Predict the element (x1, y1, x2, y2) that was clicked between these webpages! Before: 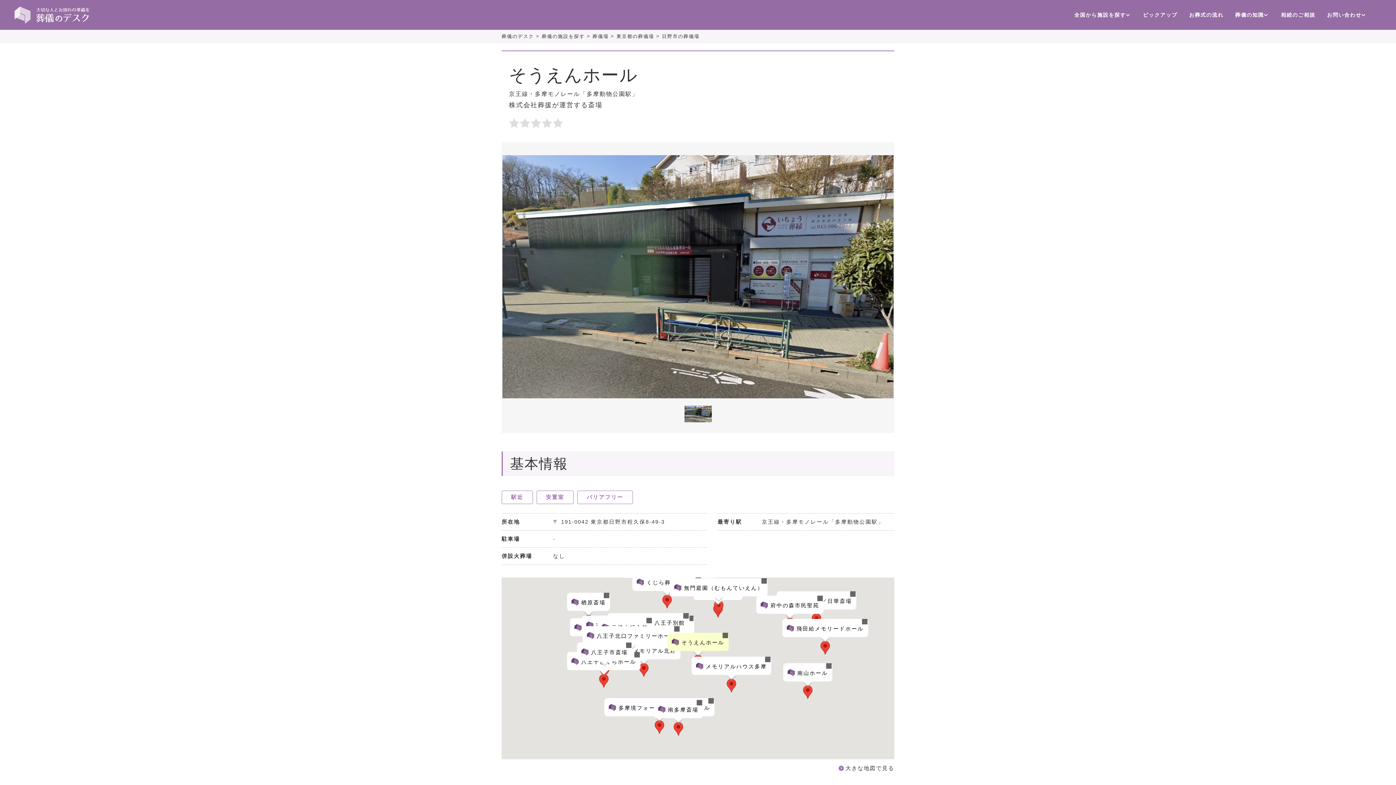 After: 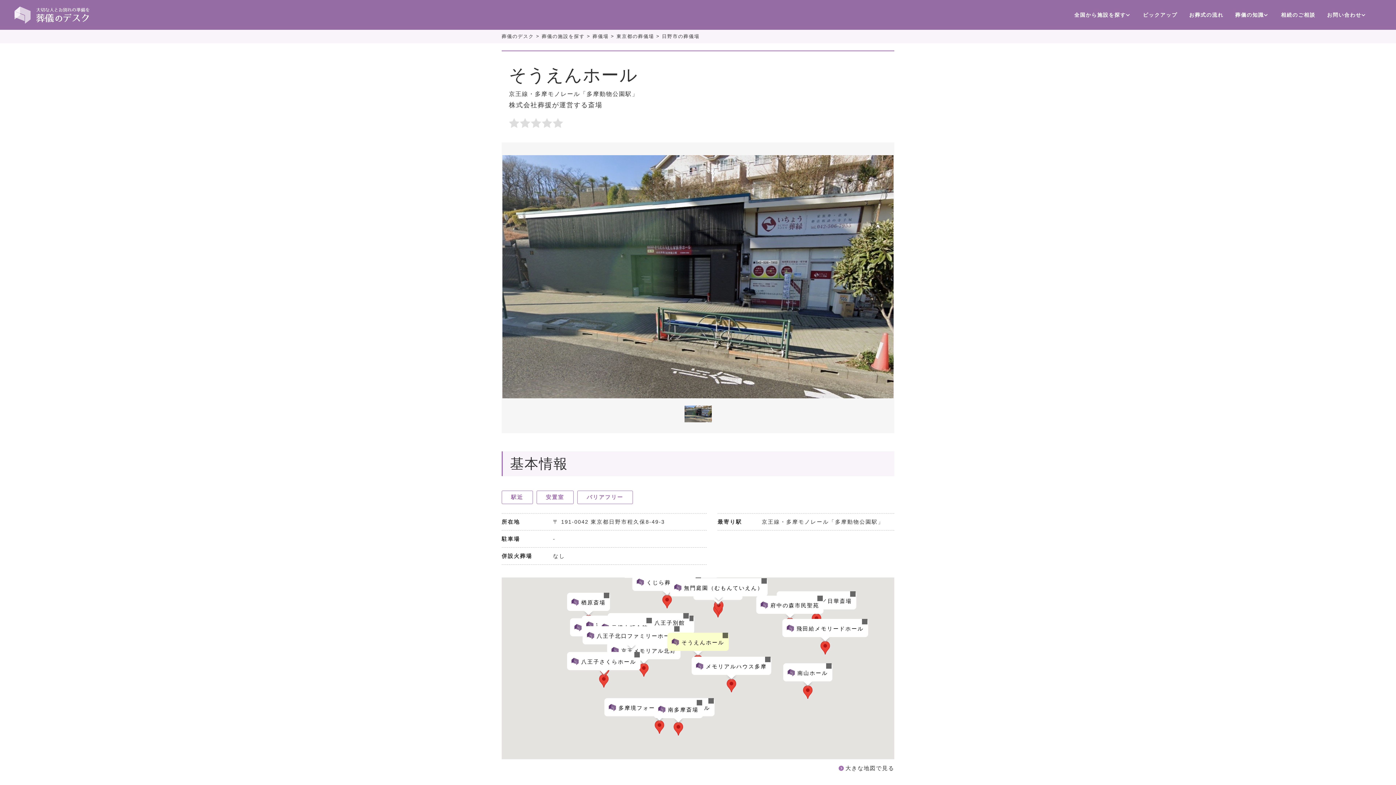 Action: label: Close bbox: (626, 643, 632, 648)